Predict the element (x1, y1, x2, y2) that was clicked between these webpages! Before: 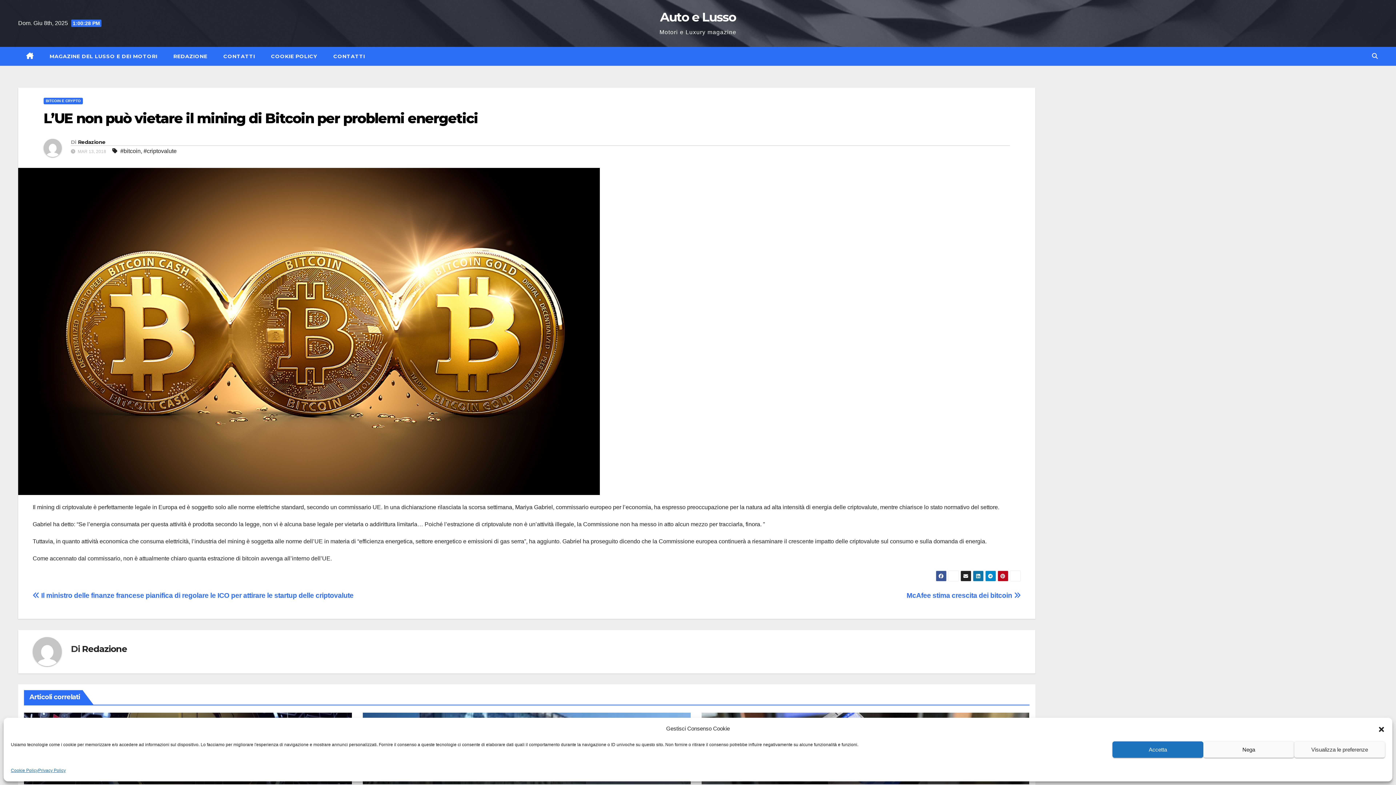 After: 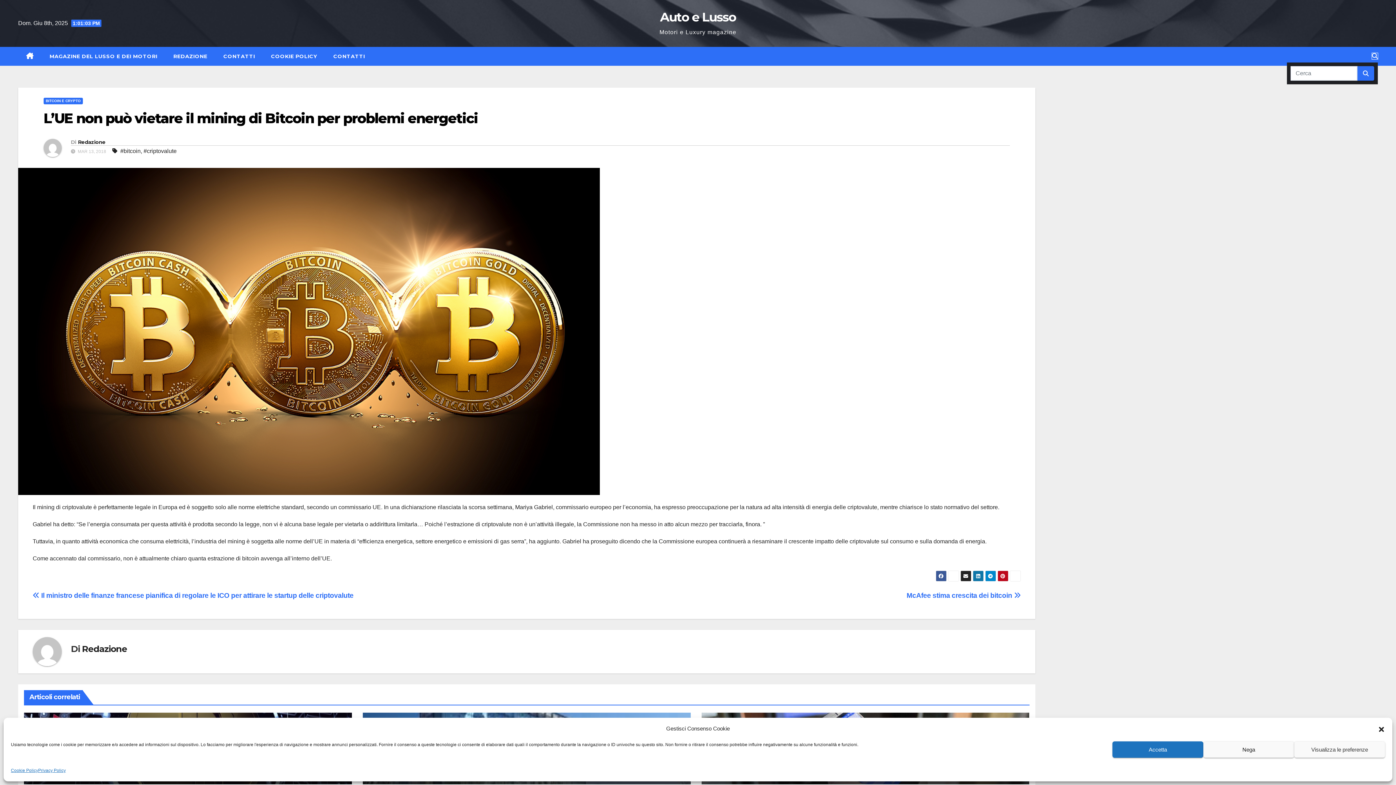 Action: bbox: (1372, 53, 1378, 59)